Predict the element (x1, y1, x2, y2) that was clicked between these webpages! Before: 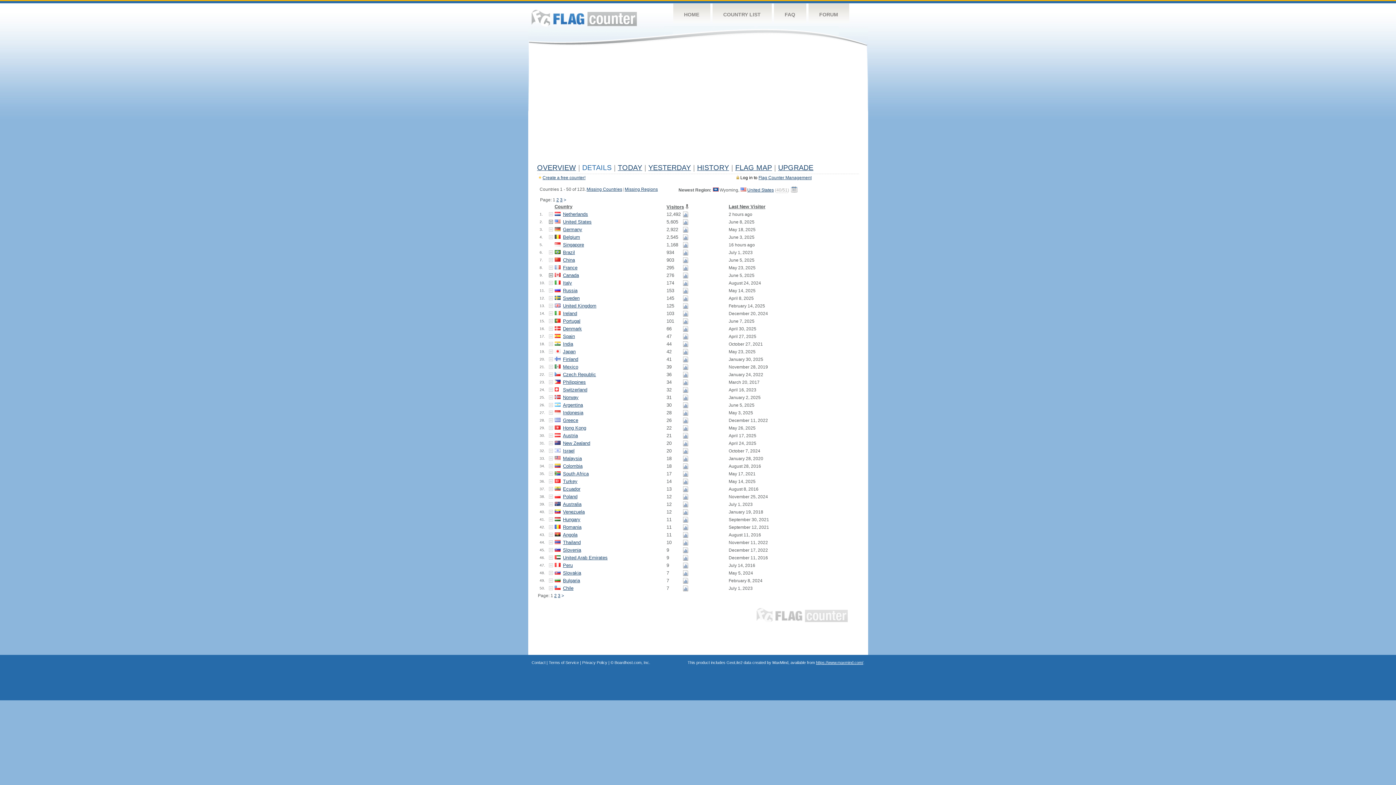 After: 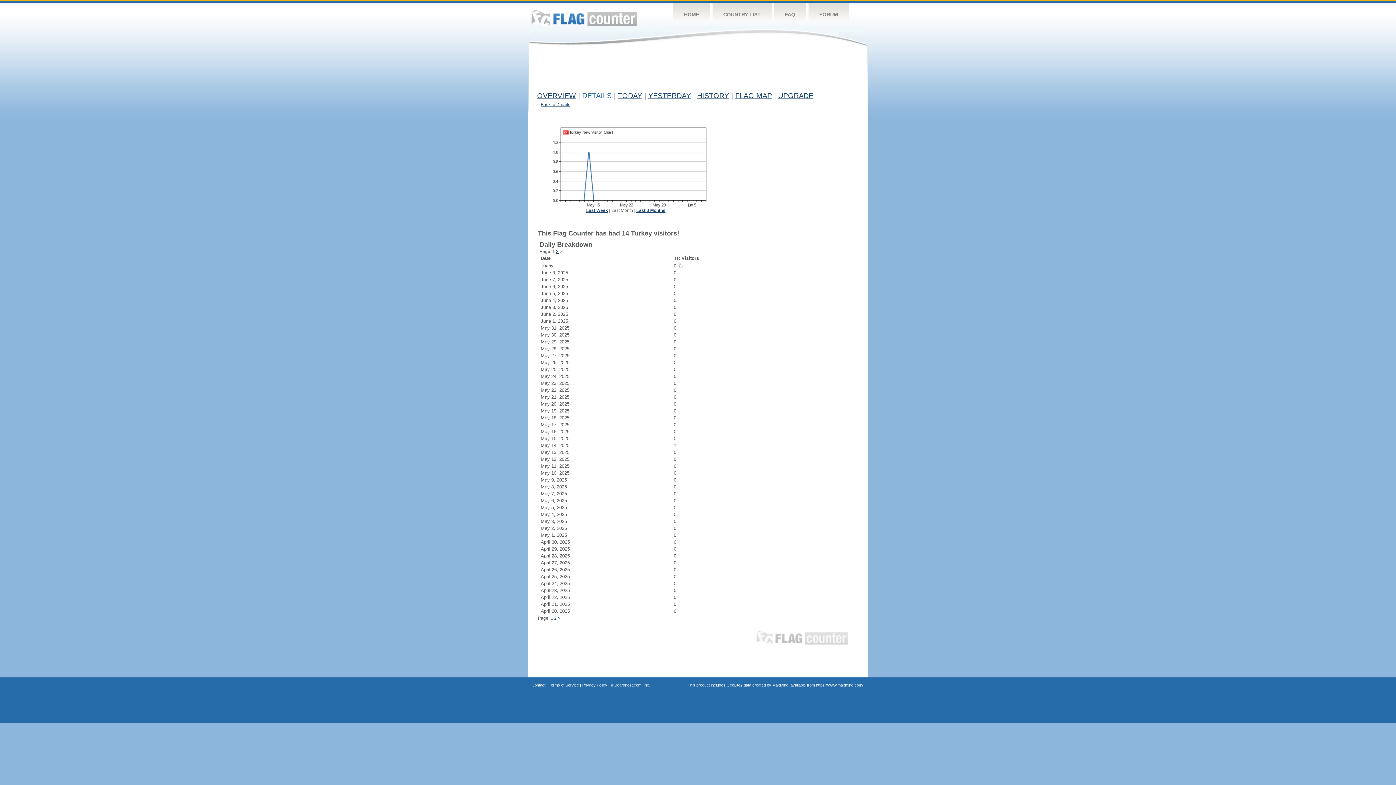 Action: bbox: (682, 479, 688, 484)